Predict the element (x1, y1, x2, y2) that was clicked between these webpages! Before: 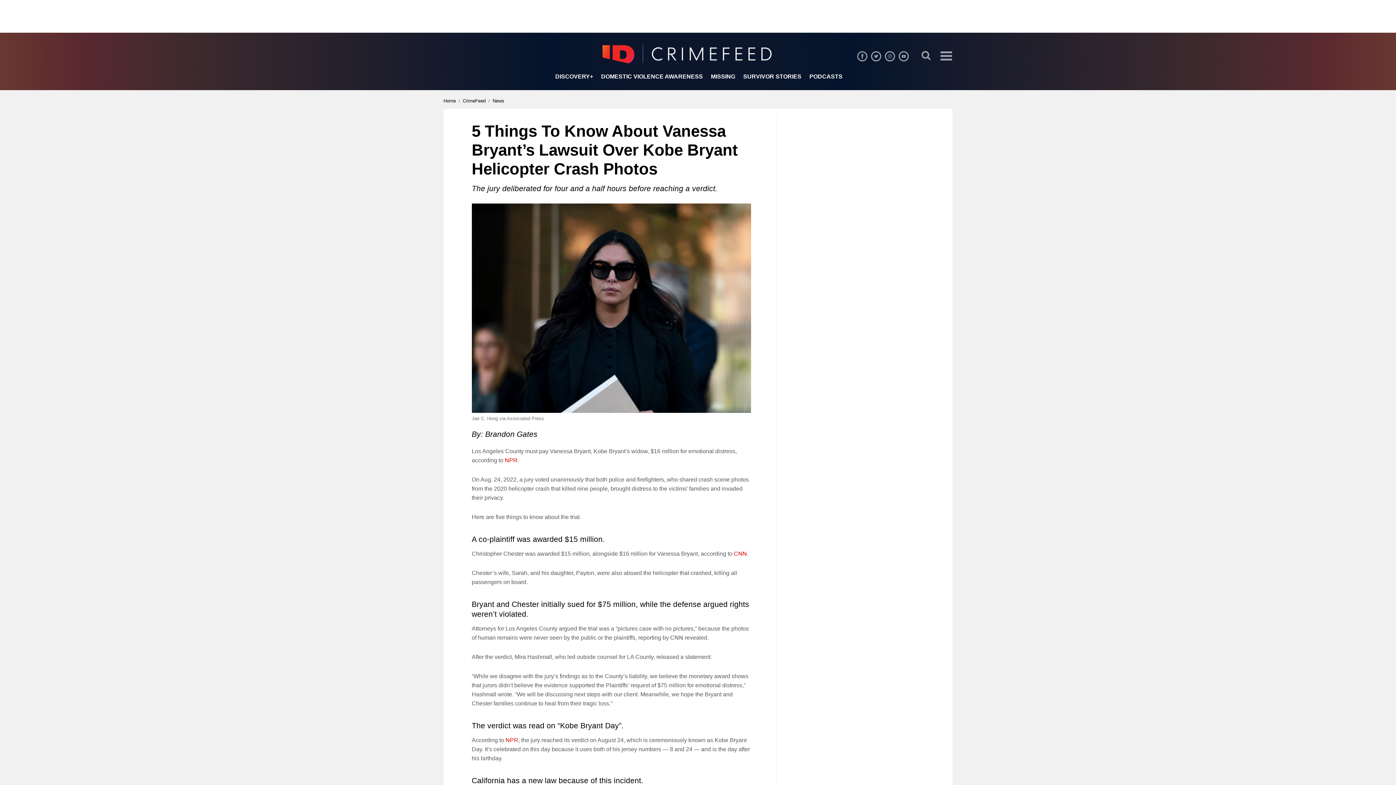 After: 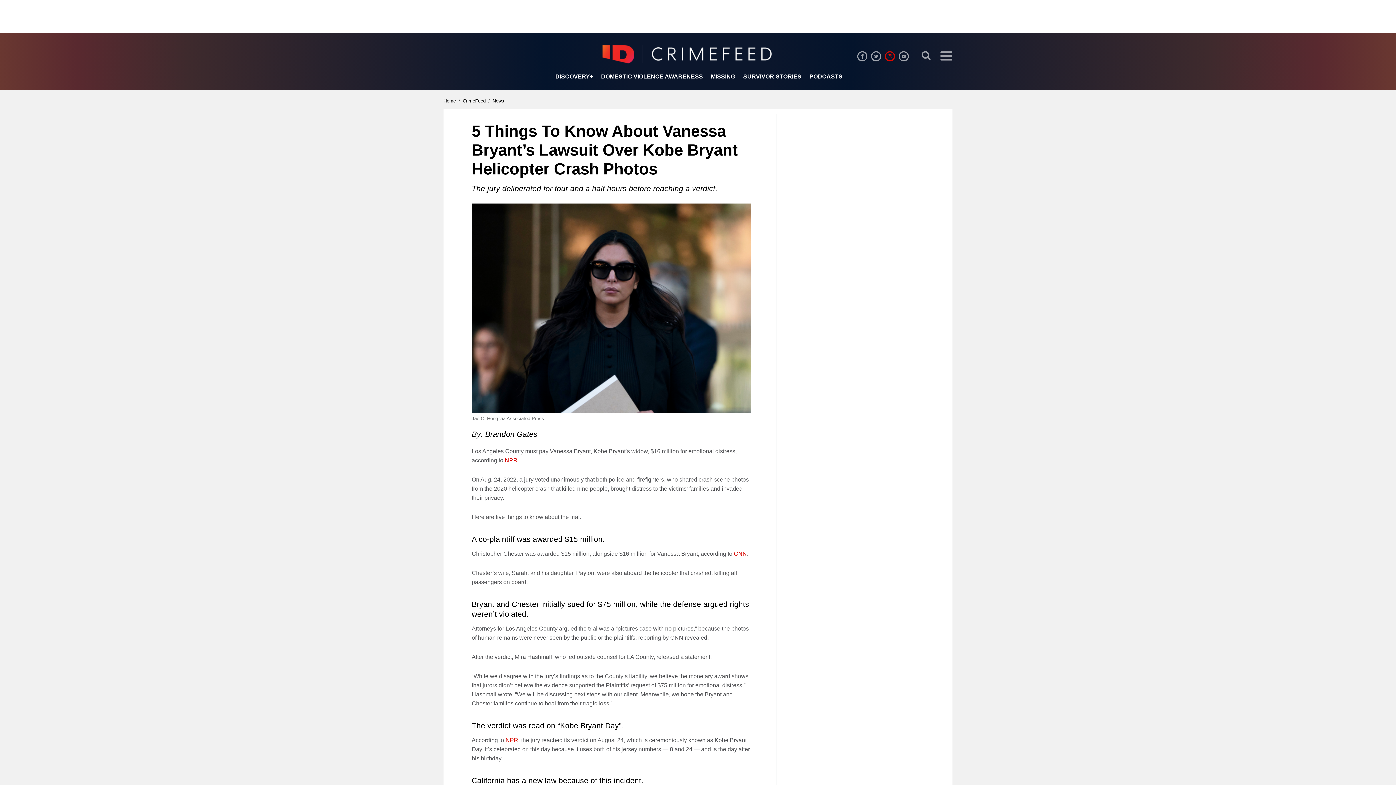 Action: bbox: (885, 51, 895, 61) label: Follow us on Instagram